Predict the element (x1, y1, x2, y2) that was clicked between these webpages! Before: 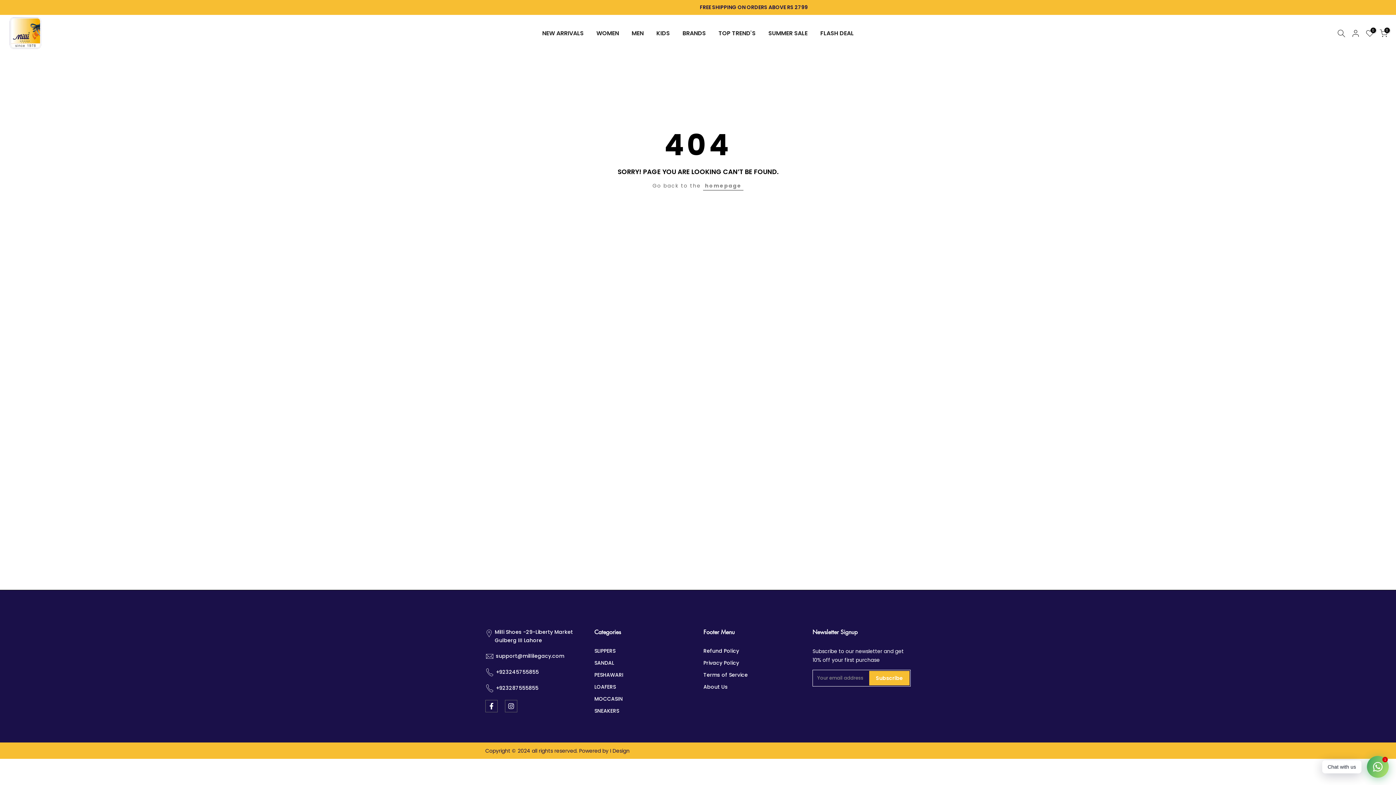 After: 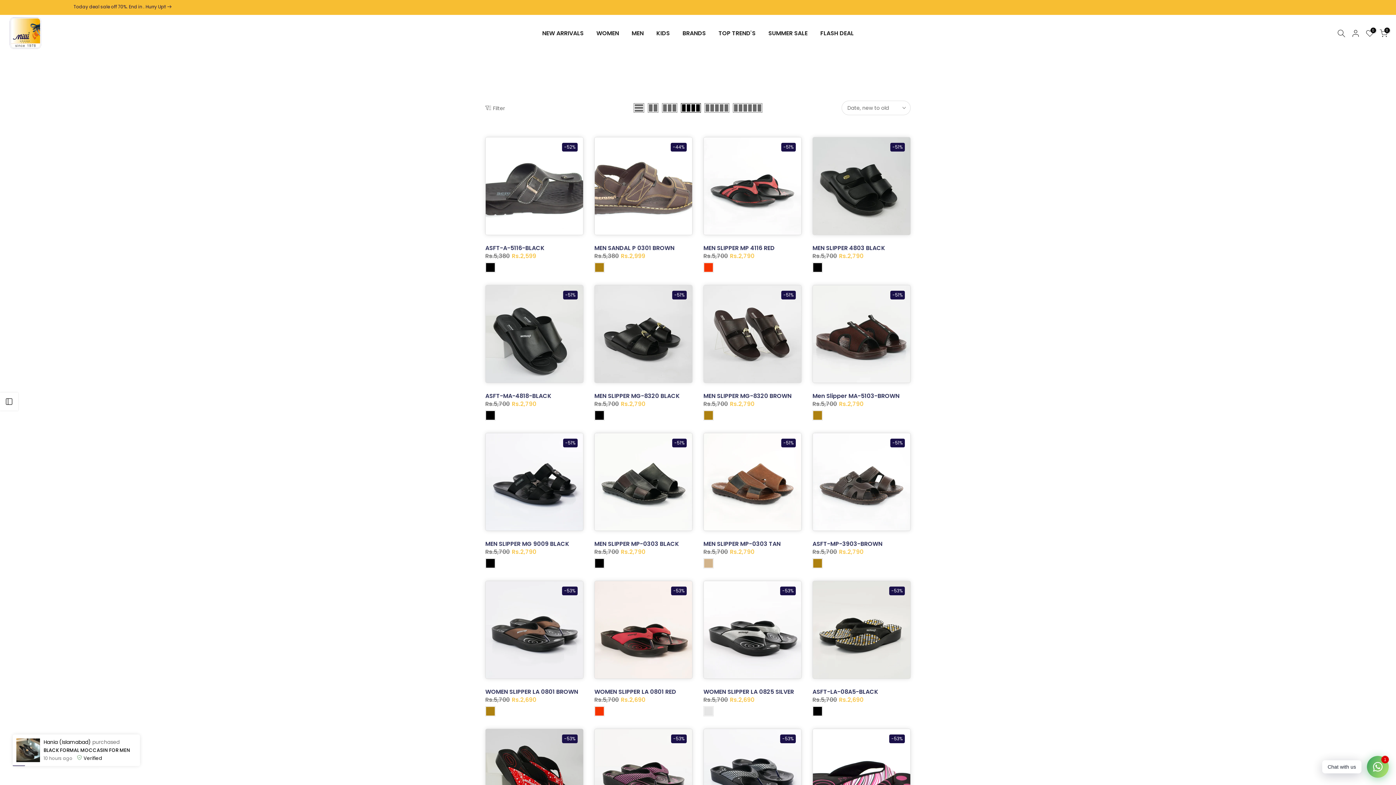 Action: label: BRANDS bbox: (676, 28, 712, 38)